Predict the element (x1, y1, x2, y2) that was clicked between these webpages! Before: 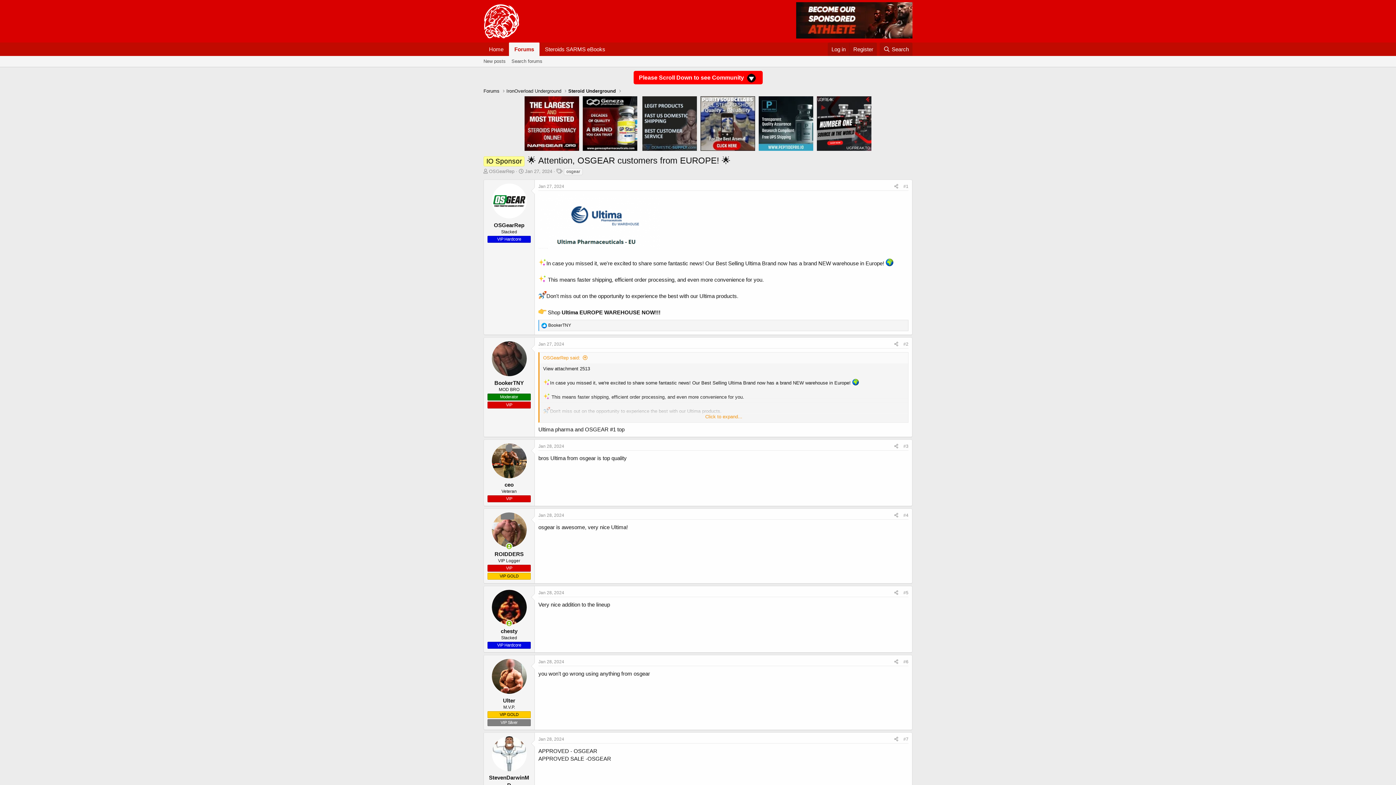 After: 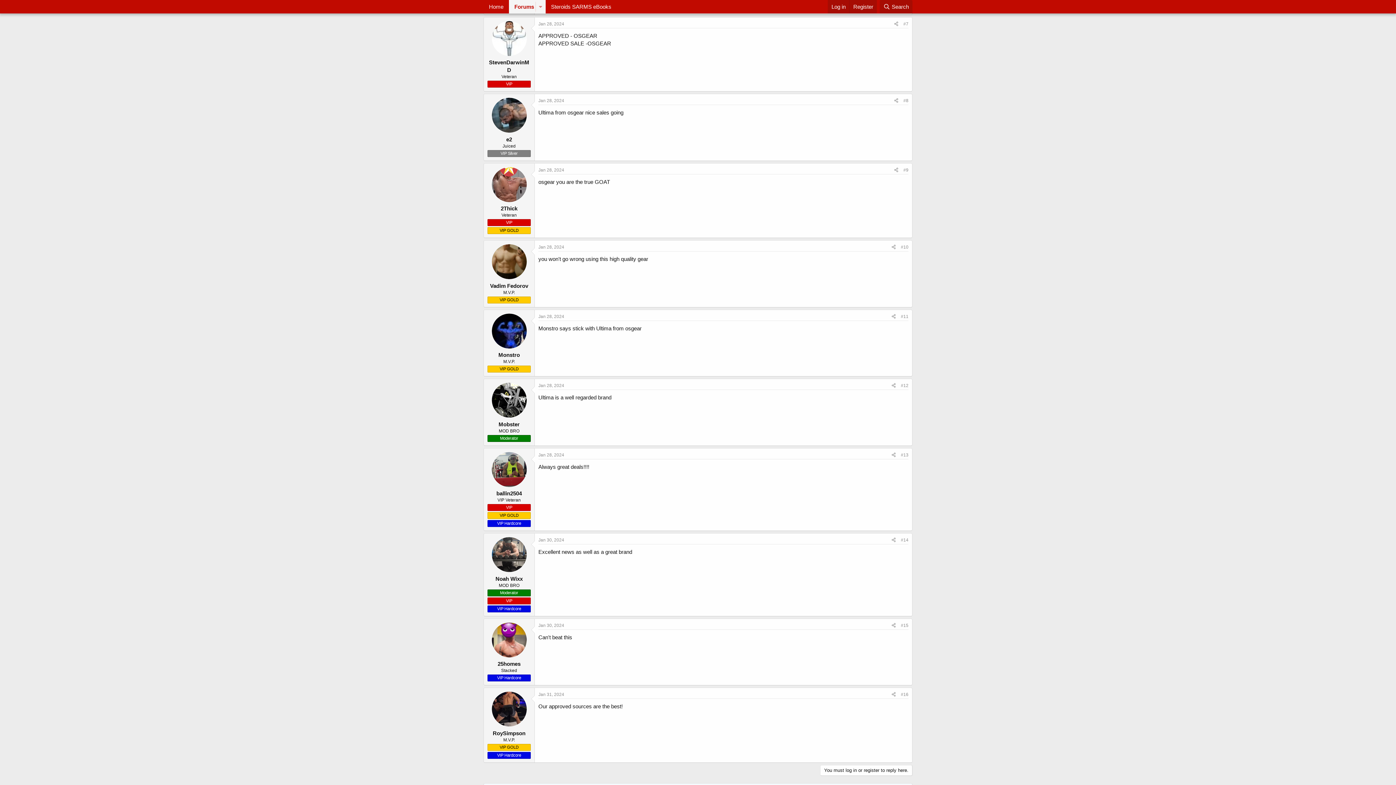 Action: bbox: (903, 736, 908, 742) label: #7